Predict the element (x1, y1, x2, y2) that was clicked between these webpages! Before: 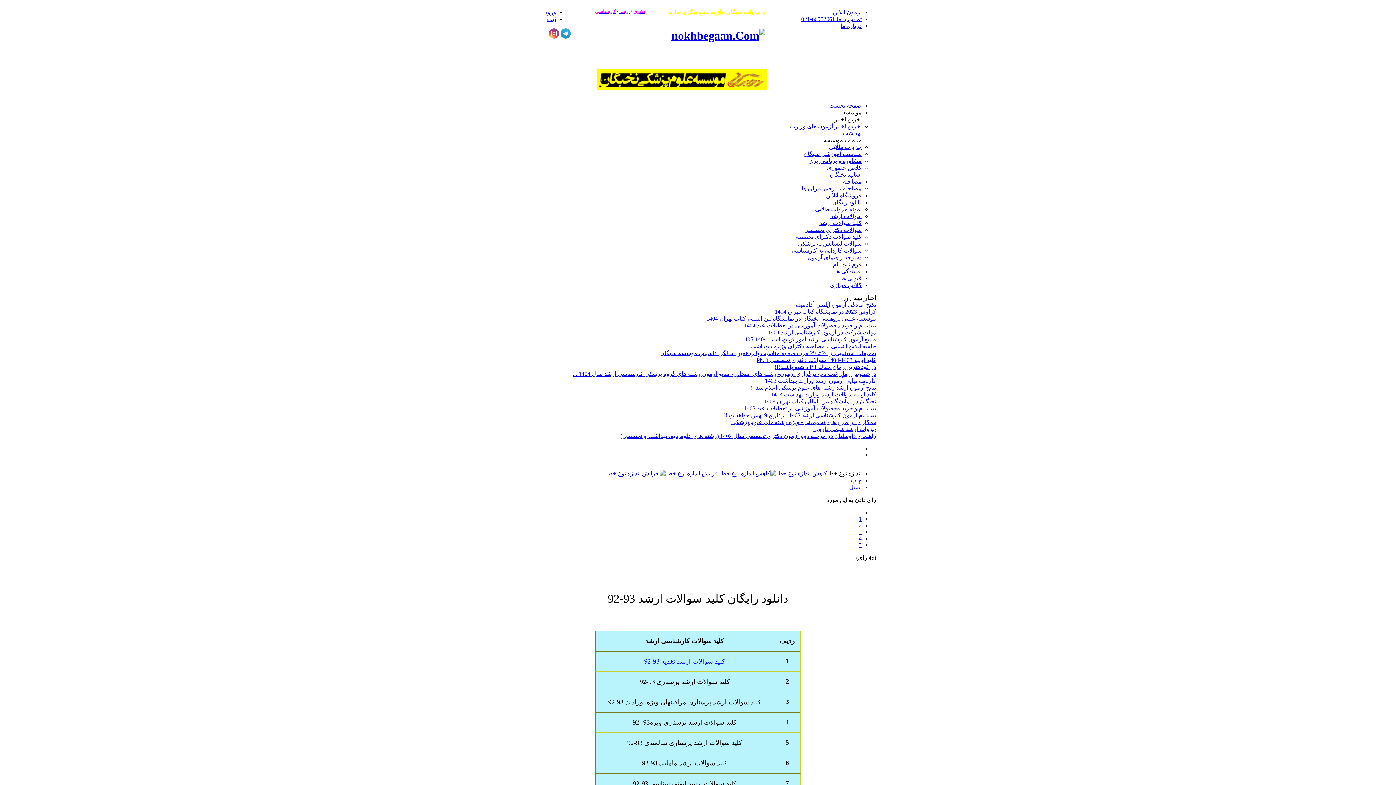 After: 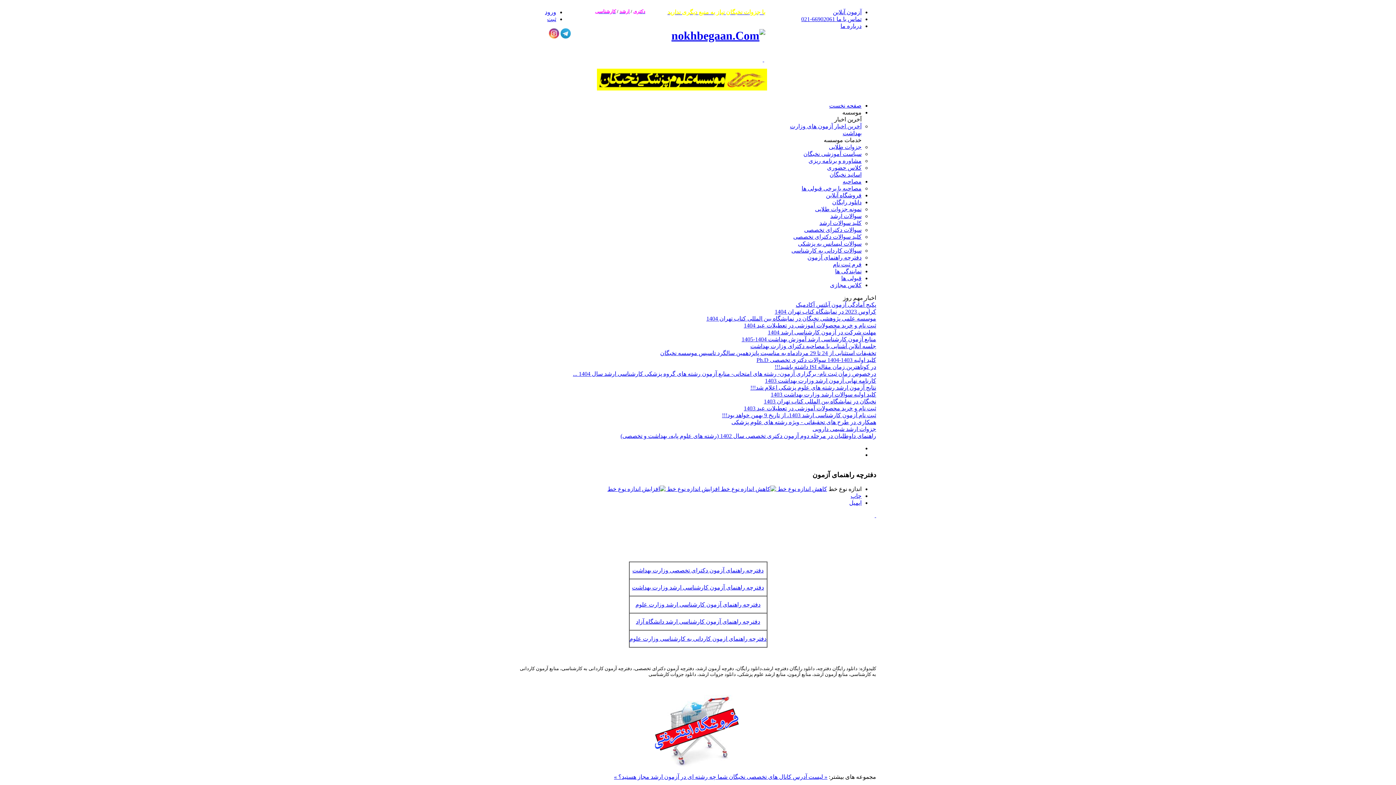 Action: bbox: (807, 254, 861, 260) label: دفترچه راهنمای آزمون